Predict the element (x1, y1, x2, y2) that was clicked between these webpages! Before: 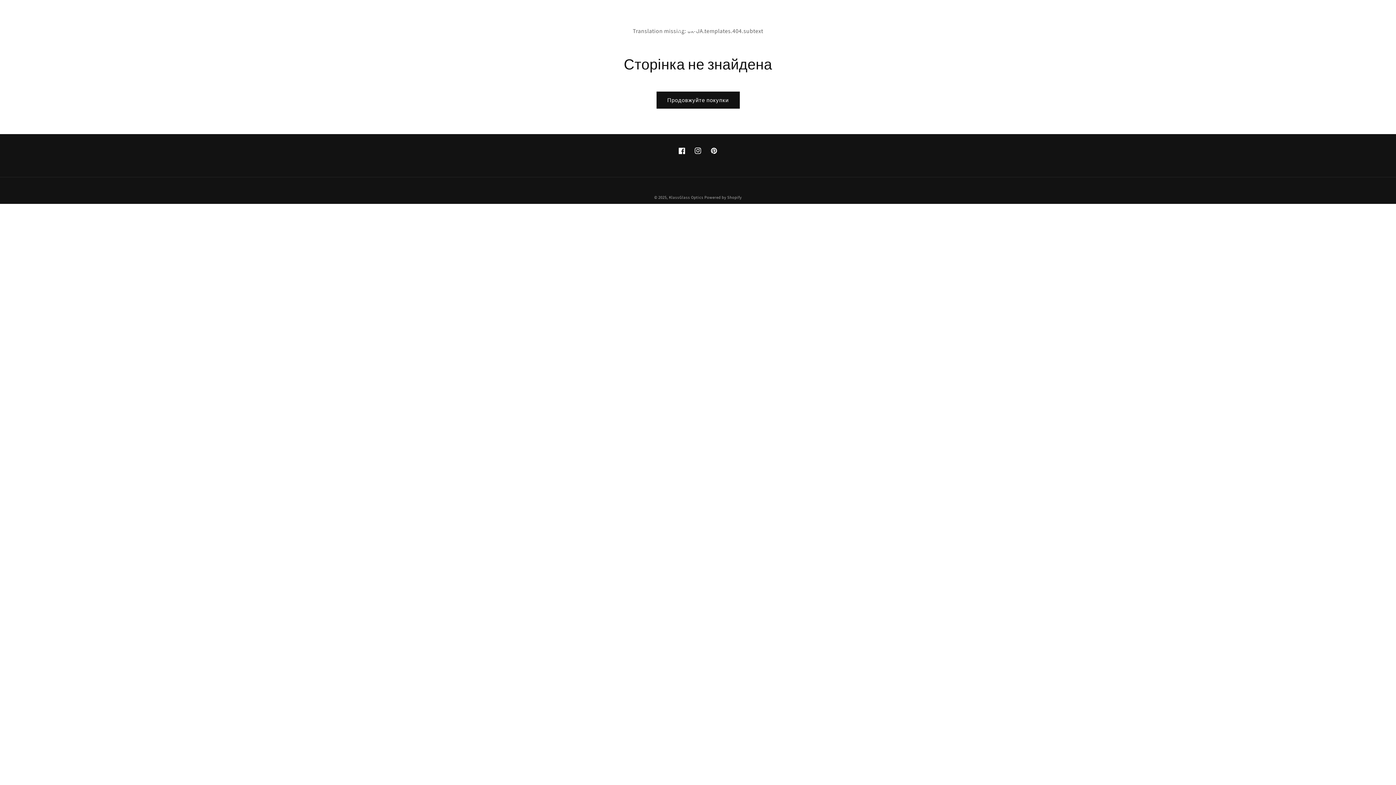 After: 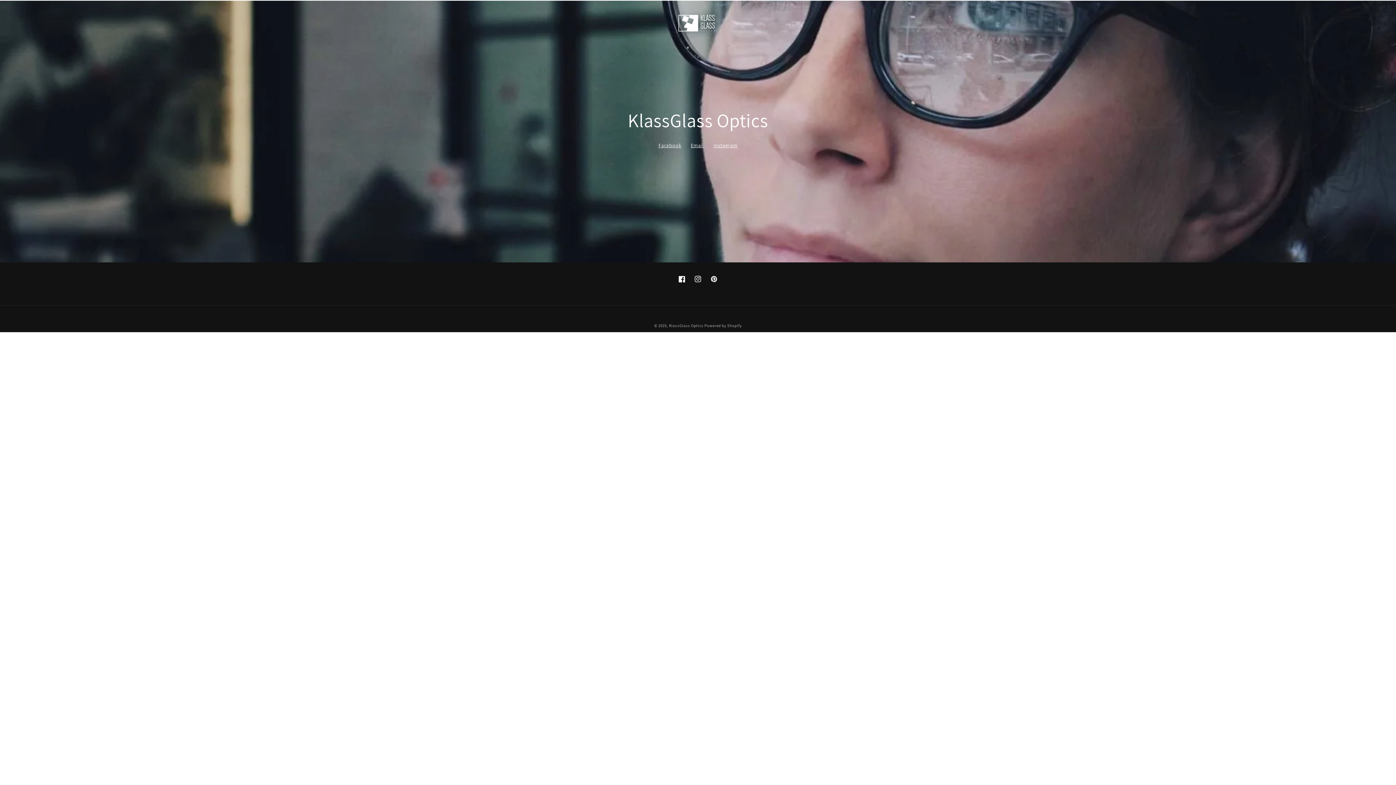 Action: bbox: (675, 11, 717, 34)